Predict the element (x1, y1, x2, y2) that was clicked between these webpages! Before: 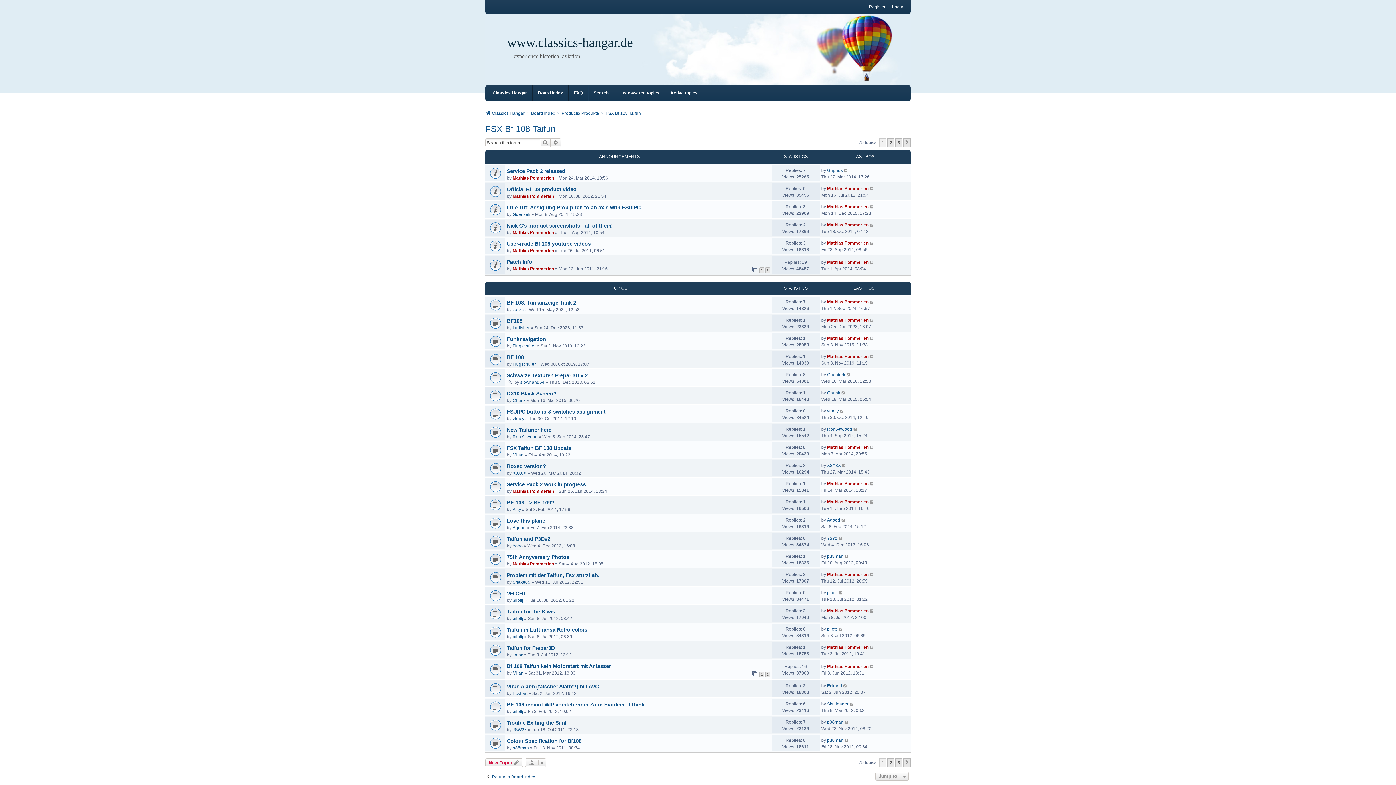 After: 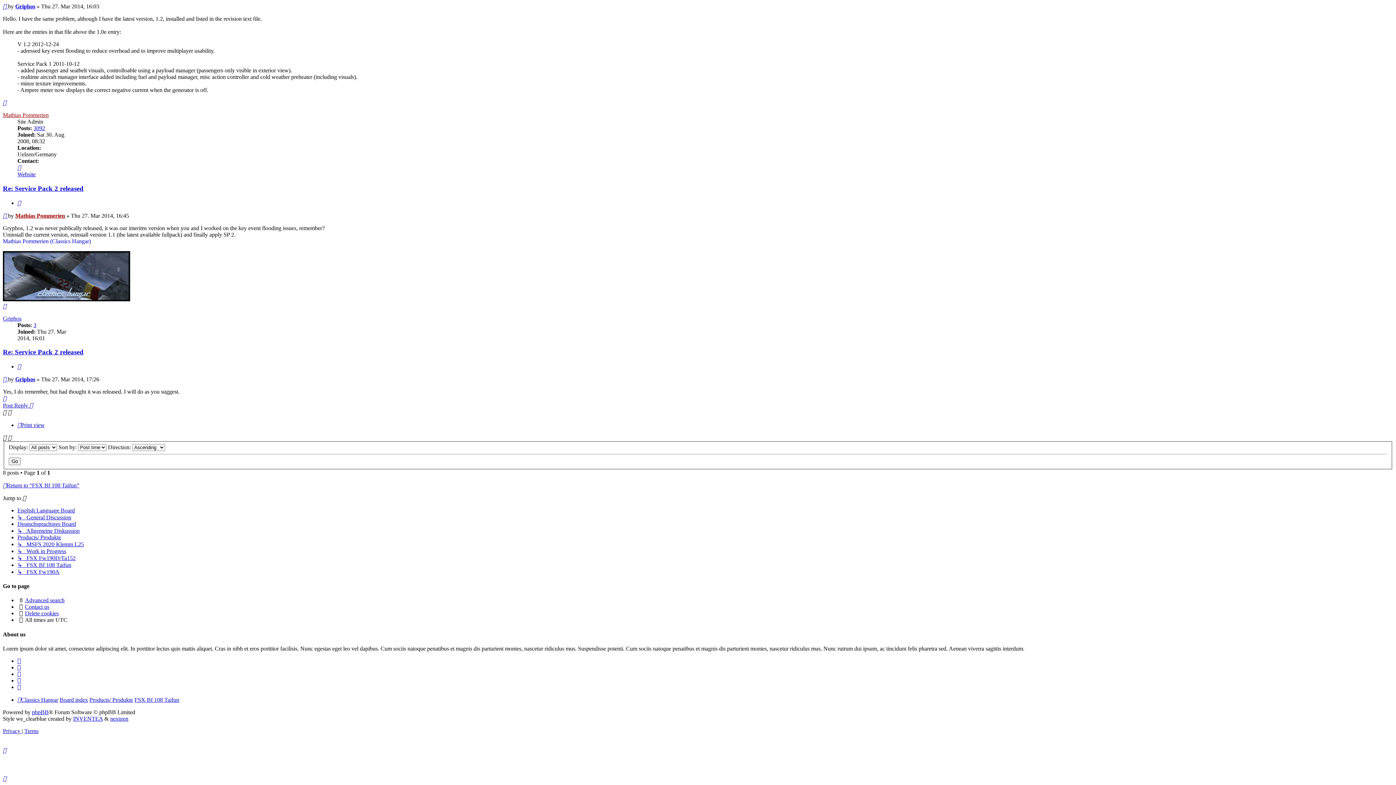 Action: bbox: (844, 167, 848, 173)